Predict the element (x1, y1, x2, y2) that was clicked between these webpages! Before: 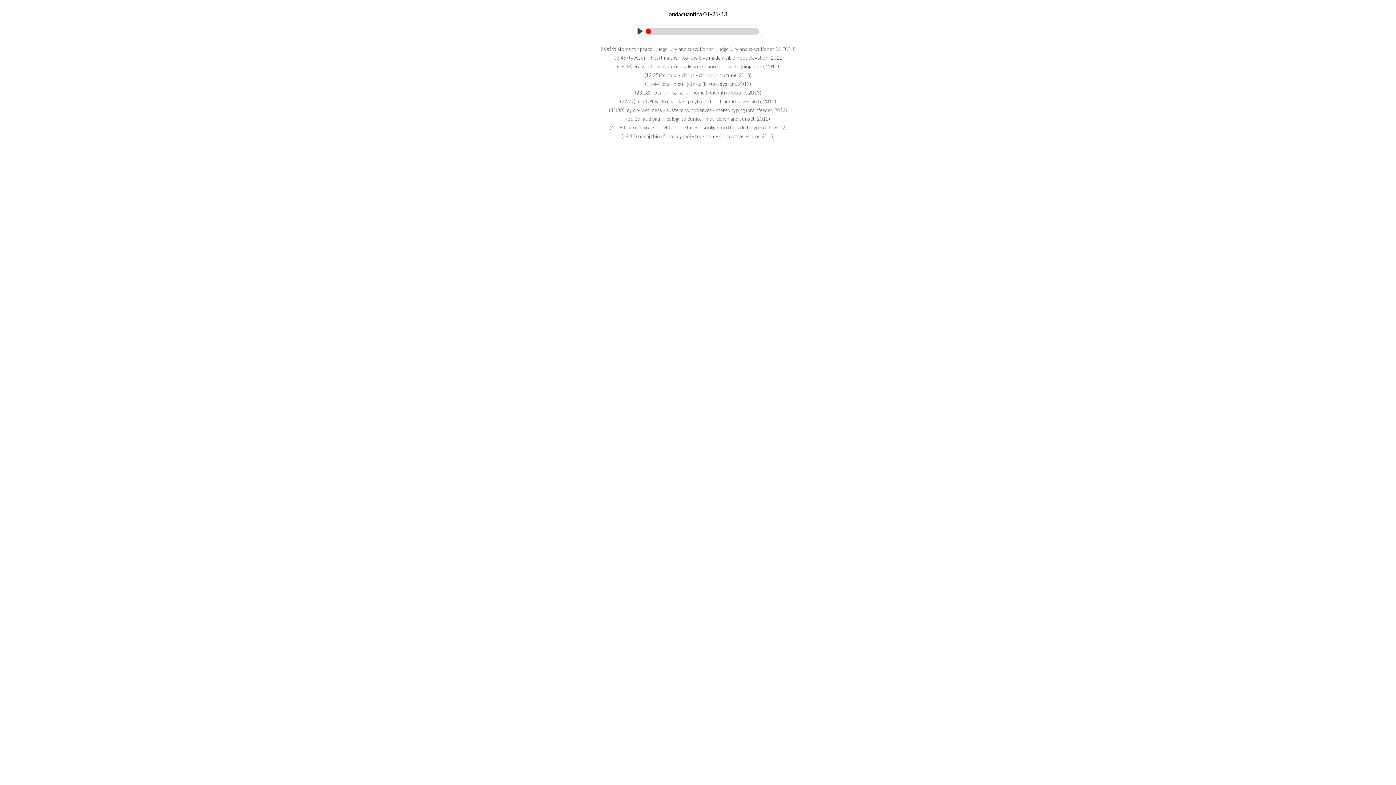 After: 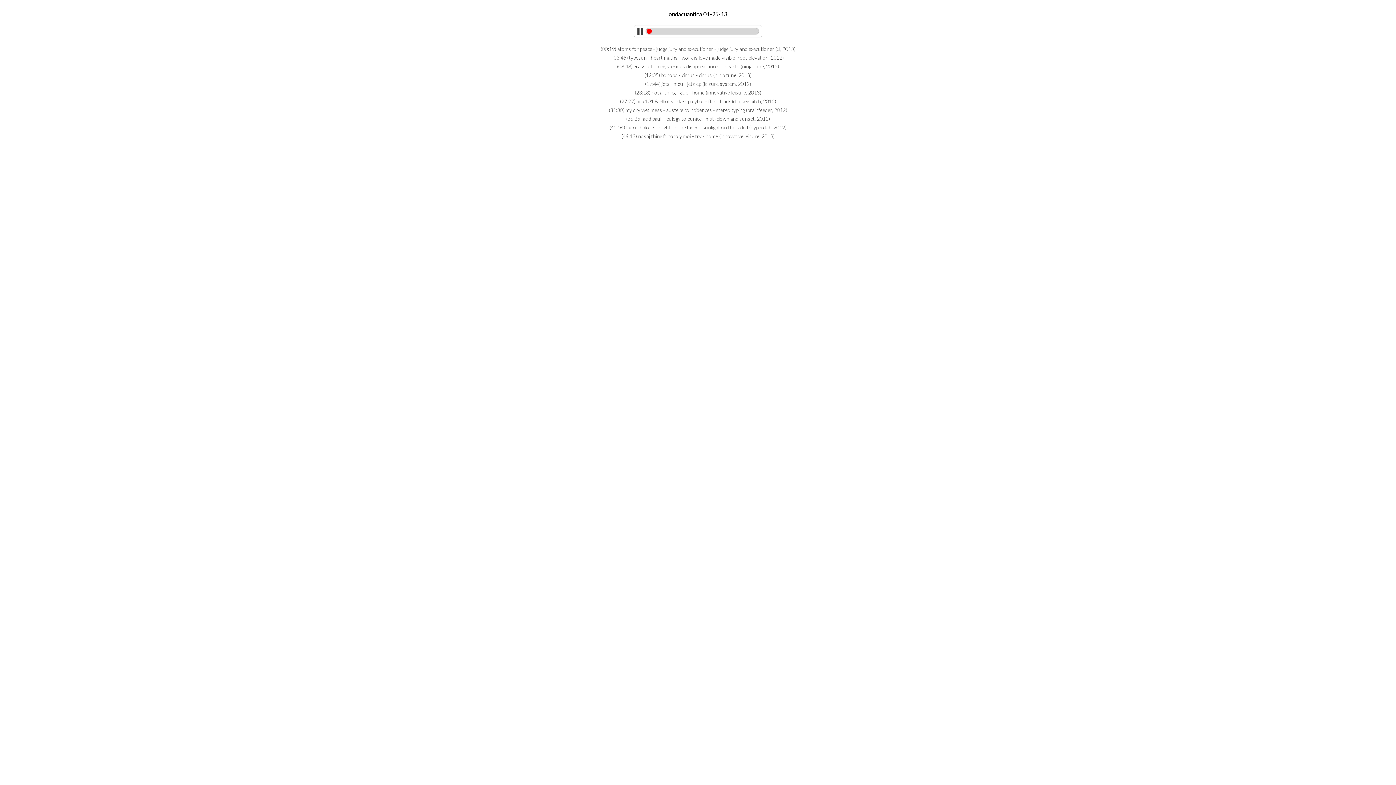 Action: bbox: (634, 25, 646, 37)